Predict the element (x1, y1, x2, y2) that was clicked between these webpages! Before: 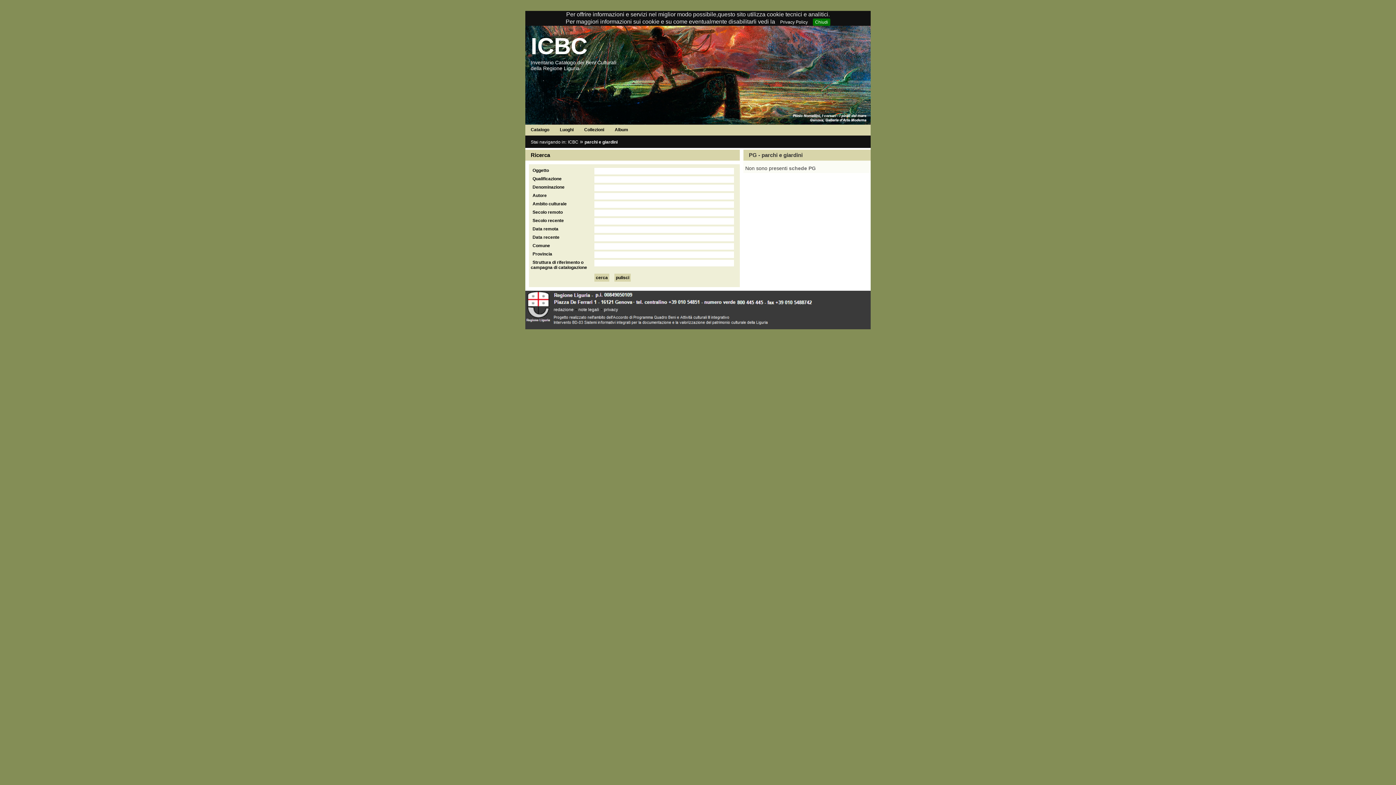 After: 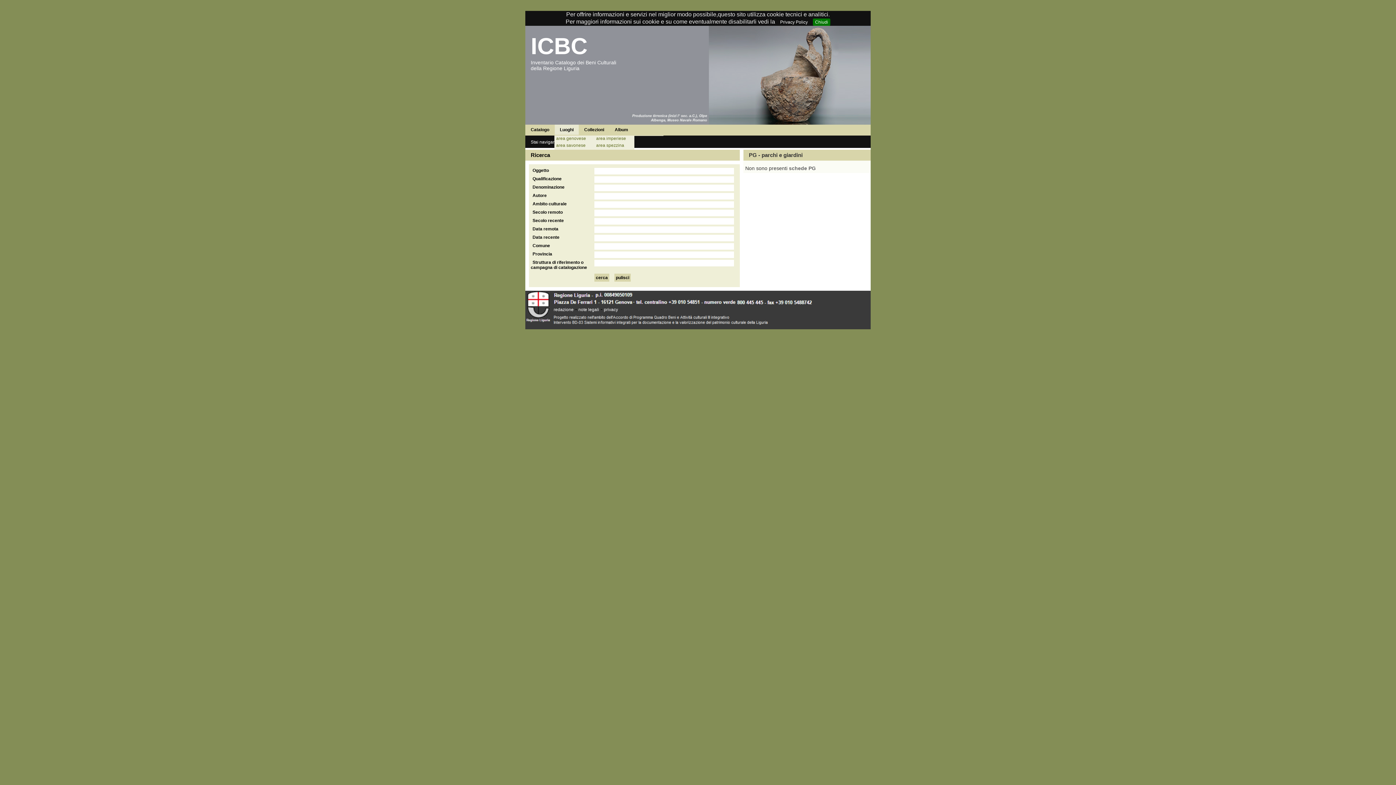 Action: label: Luoghi bbox: (554, 124, 578, 134)